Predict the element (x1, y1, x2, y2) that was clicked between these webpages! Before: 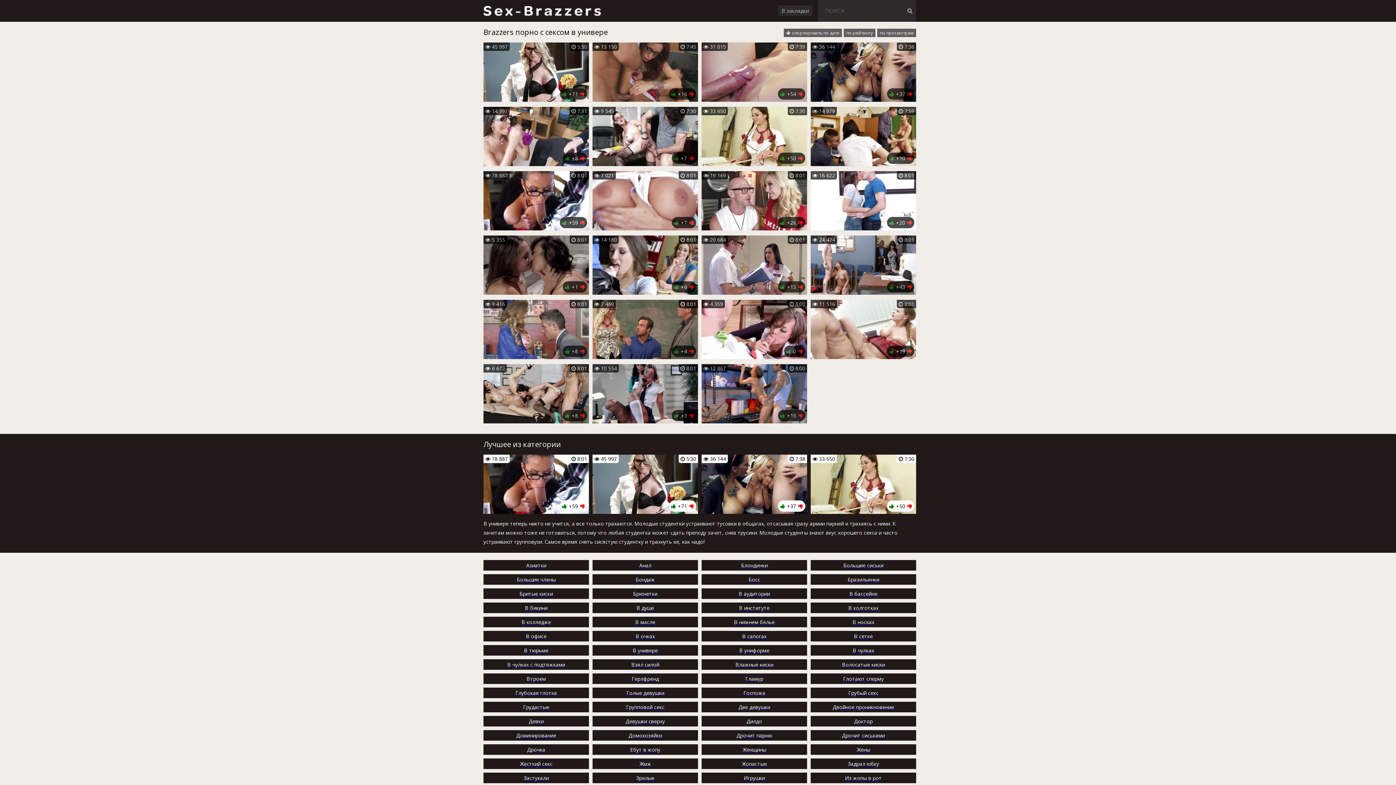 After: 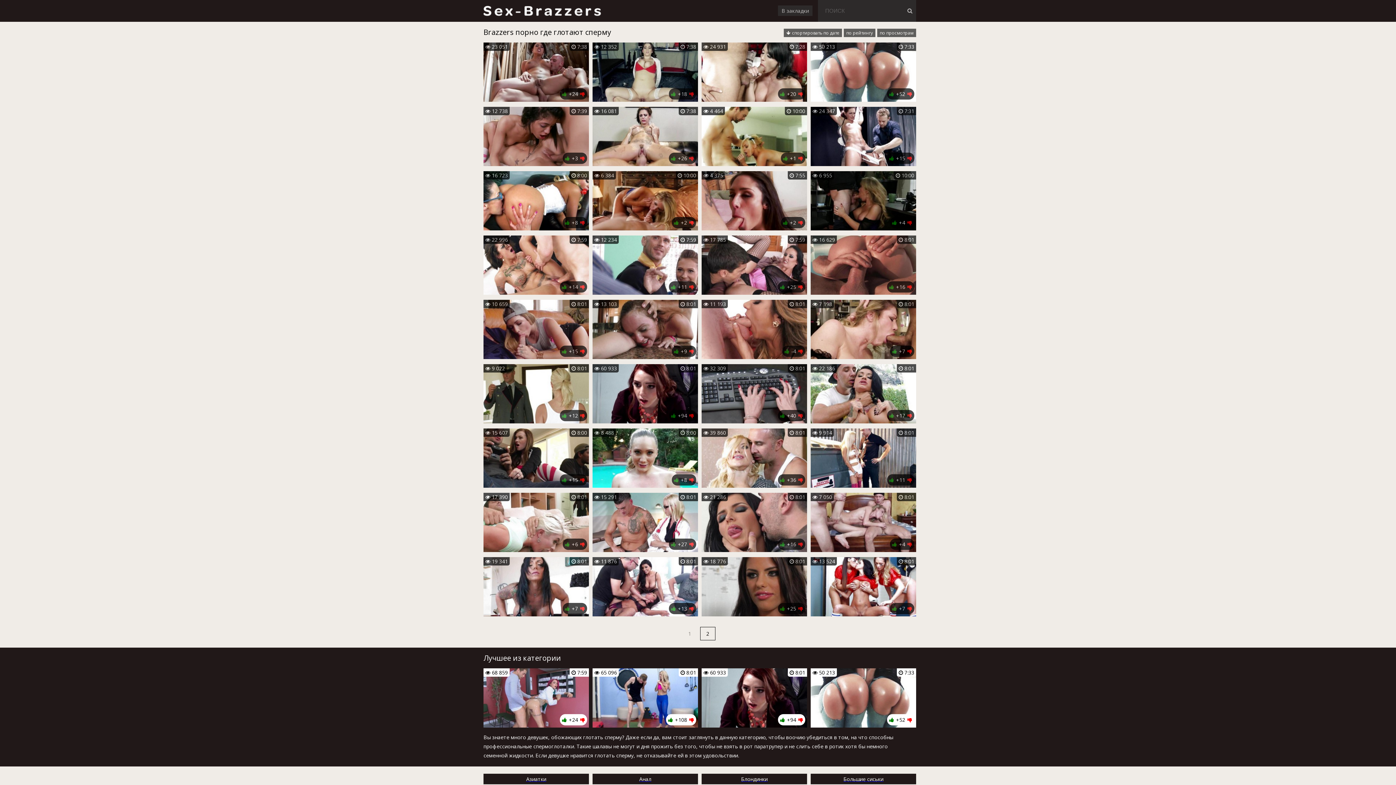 Action: label: Глотают сперму bbox: (810, 673, 916, 684)